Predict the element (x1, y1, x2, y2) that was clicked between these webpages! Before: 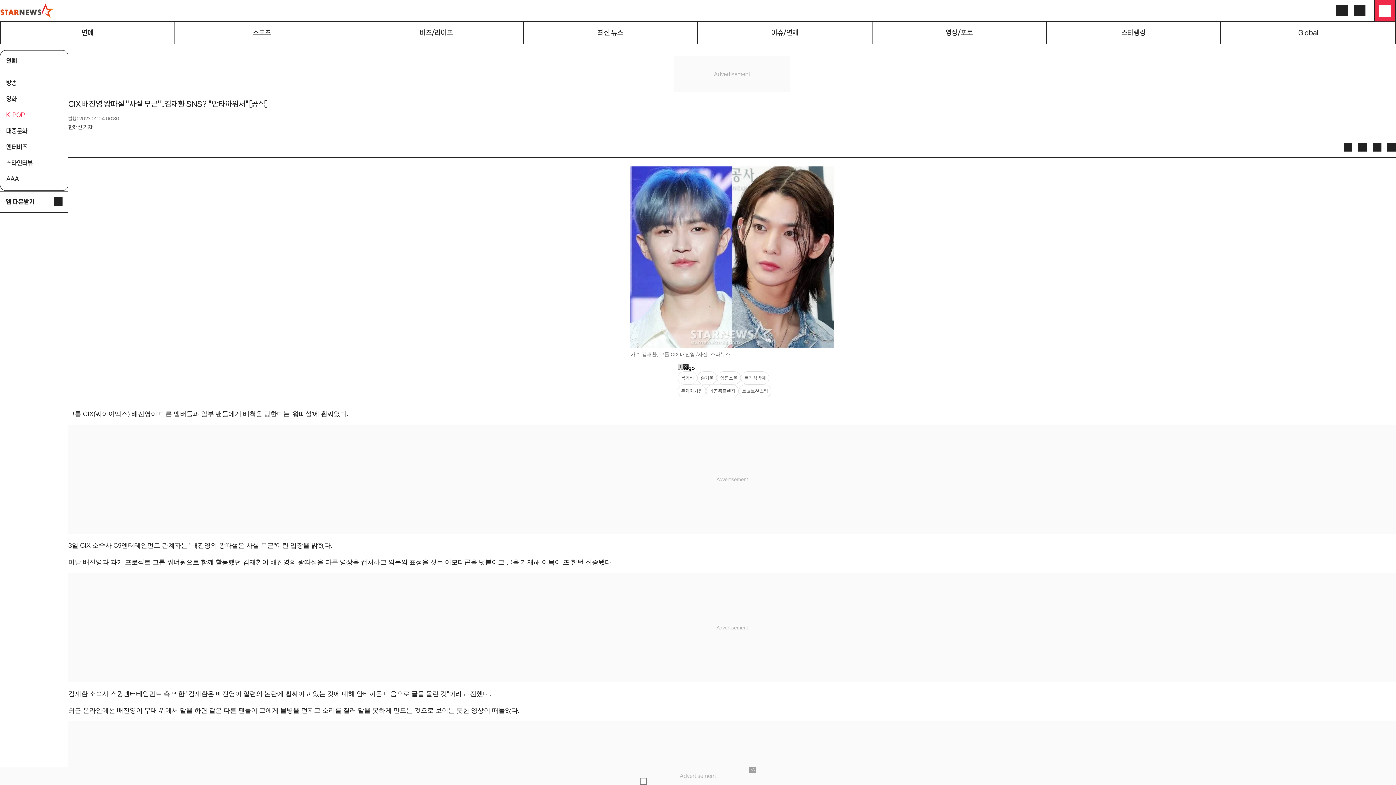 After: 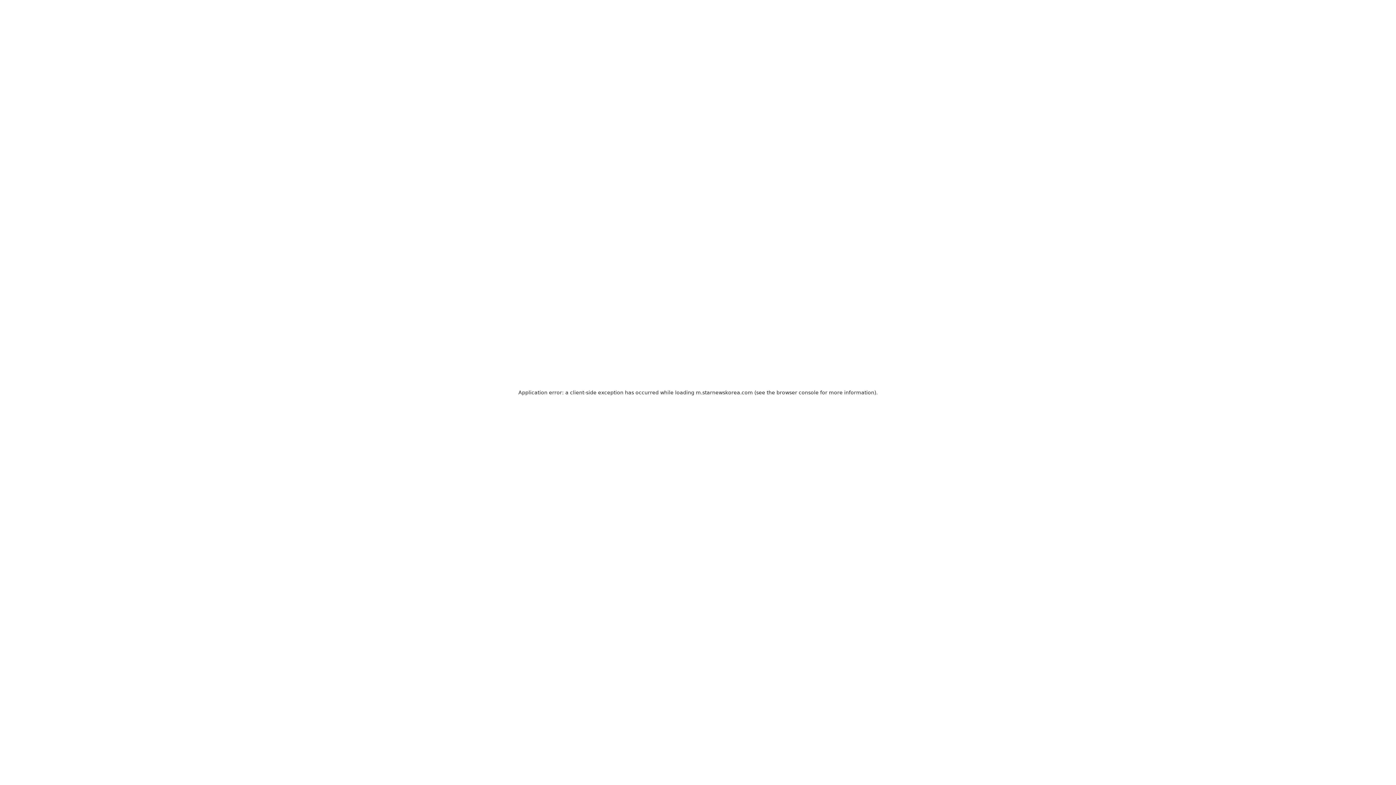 Action: bbox: (0, 106, 68, 122) label: K-POP